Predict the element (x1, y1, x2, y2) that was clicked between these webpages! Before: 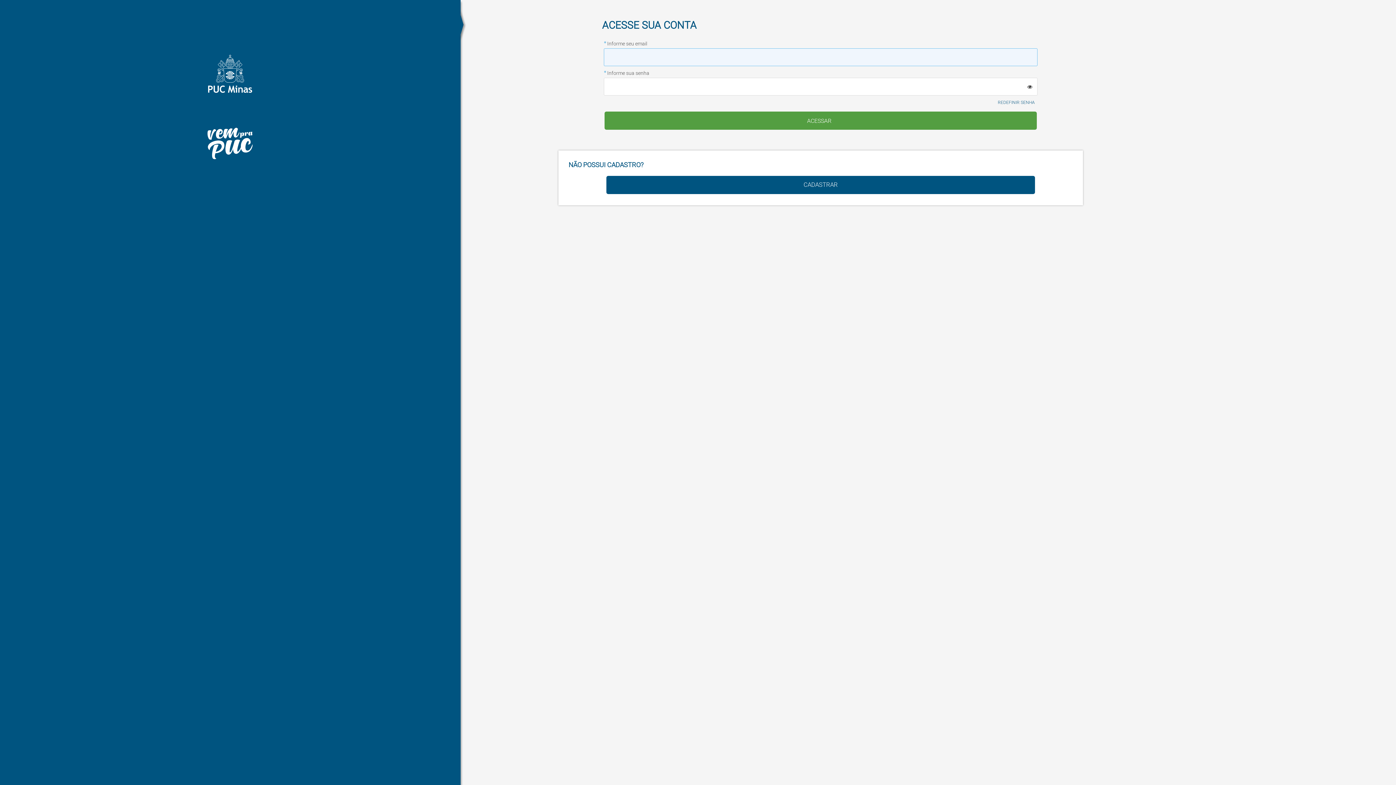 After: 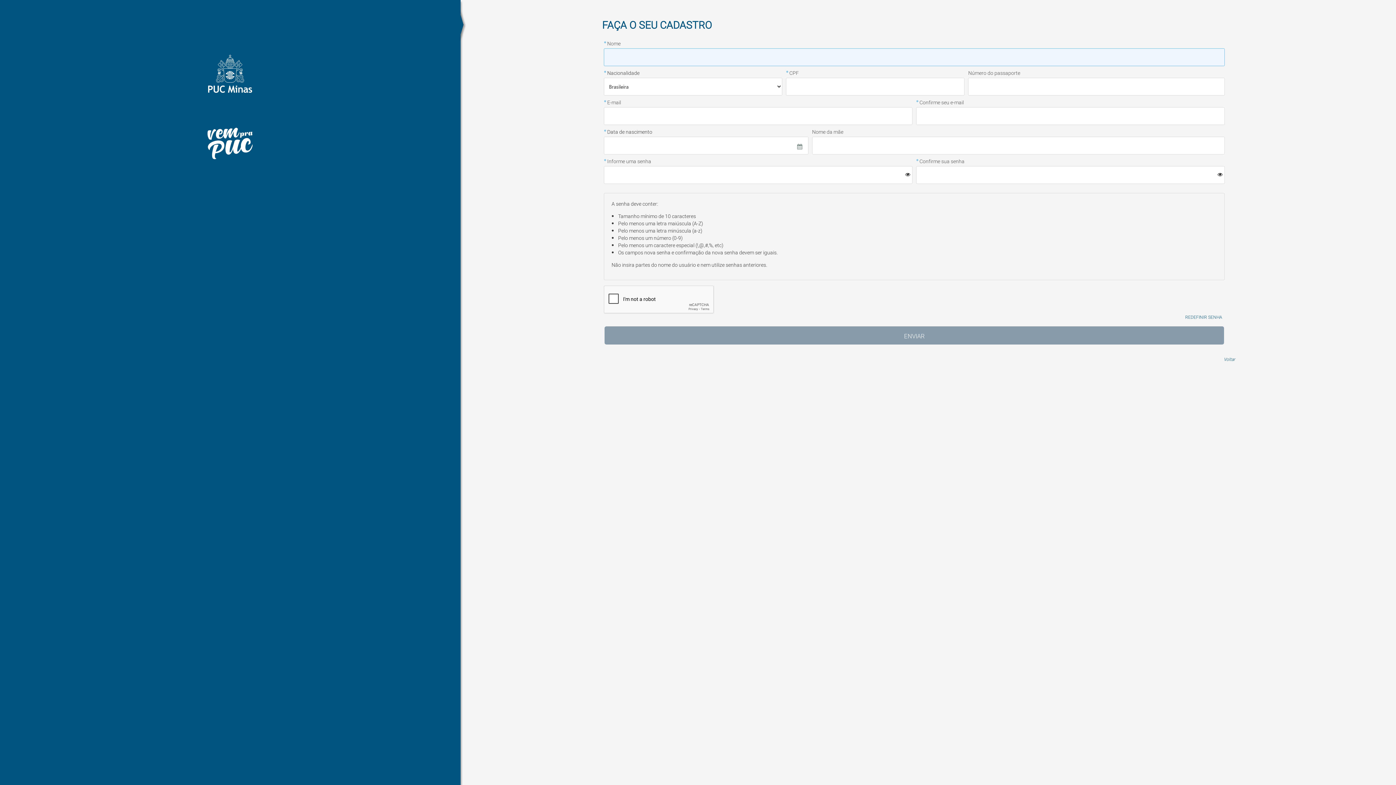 Action: bbox: (606, 176, 1035, 194) label: CADASTRAR